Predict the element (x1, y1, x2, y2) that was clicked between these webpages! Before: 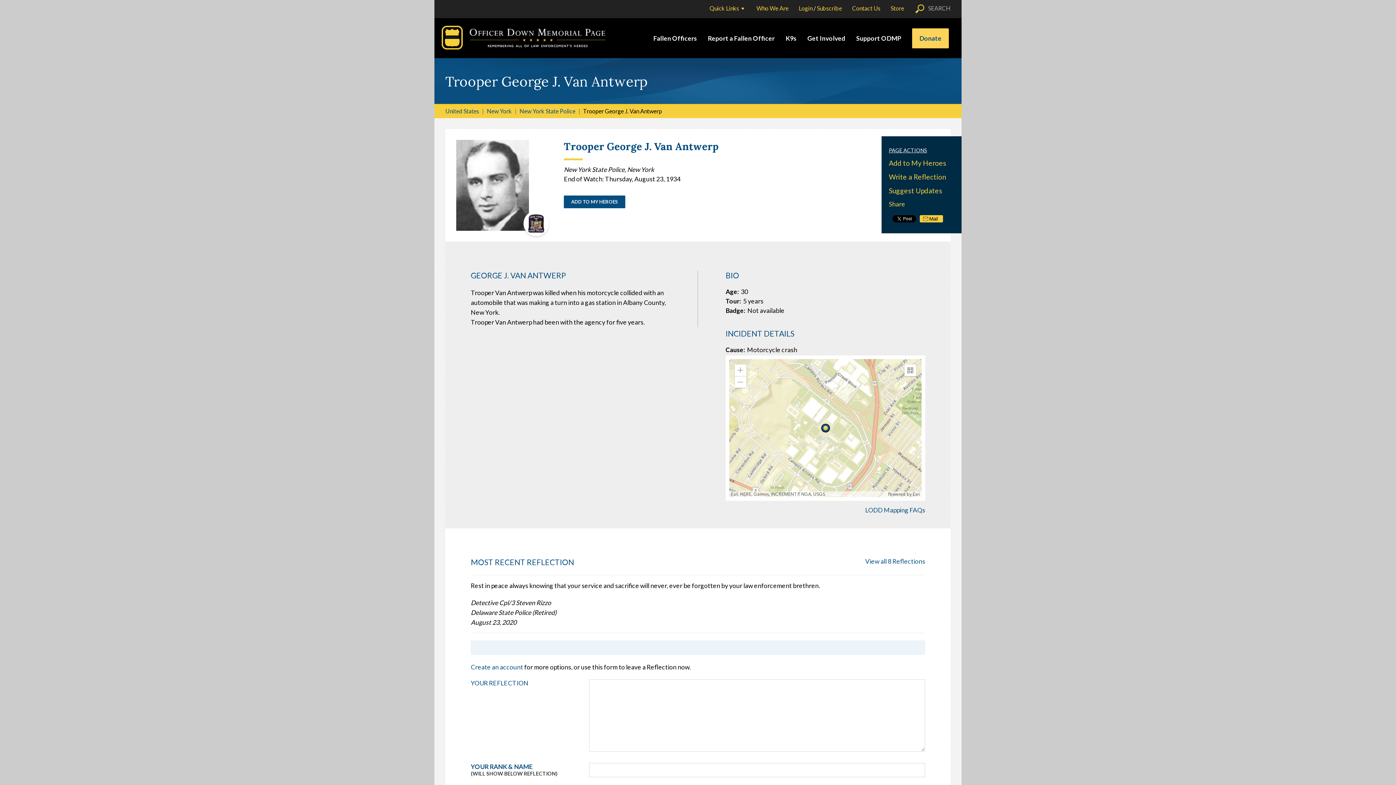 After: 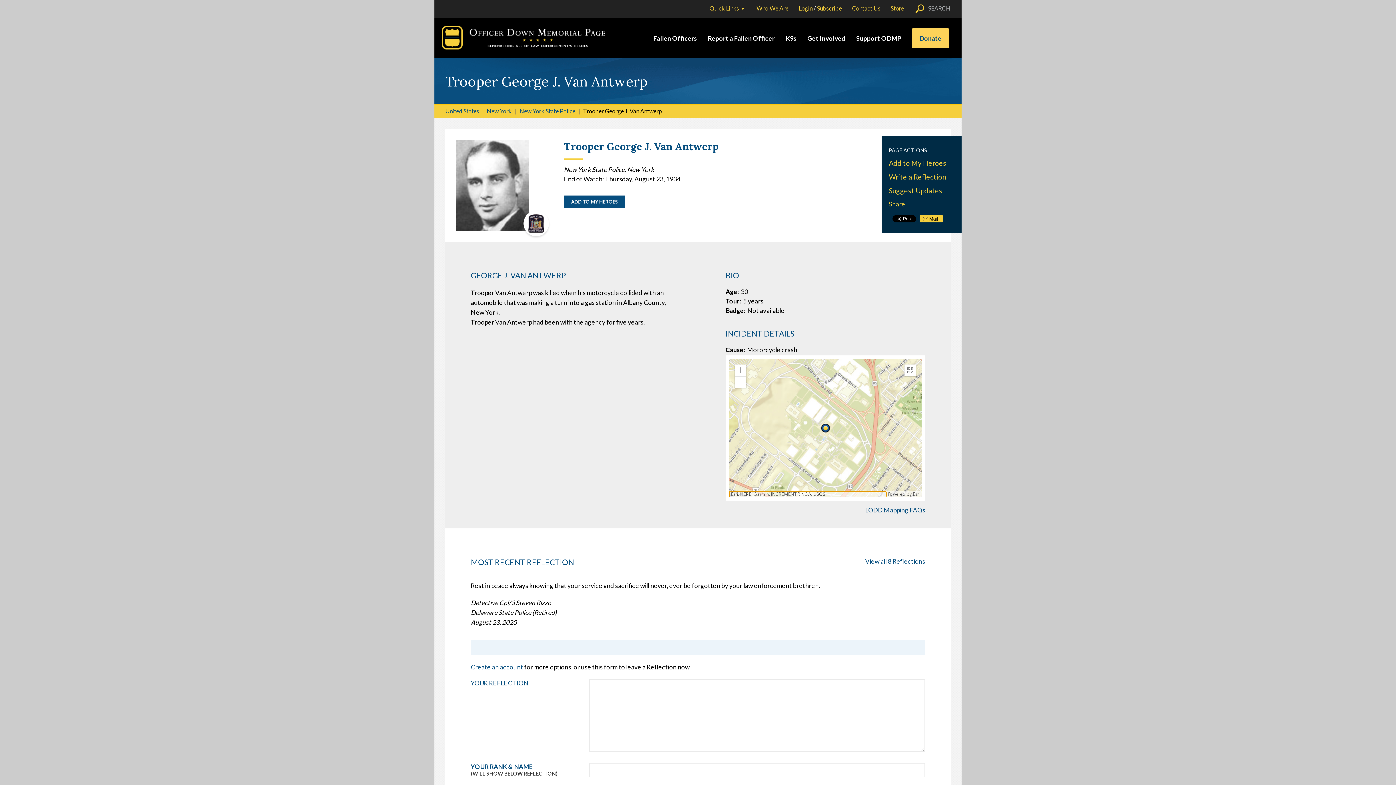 Action: label: Esri, HERE, Garmin, INCREMENT P, NGA, USGS bbox: (729, 491, 886, 497)